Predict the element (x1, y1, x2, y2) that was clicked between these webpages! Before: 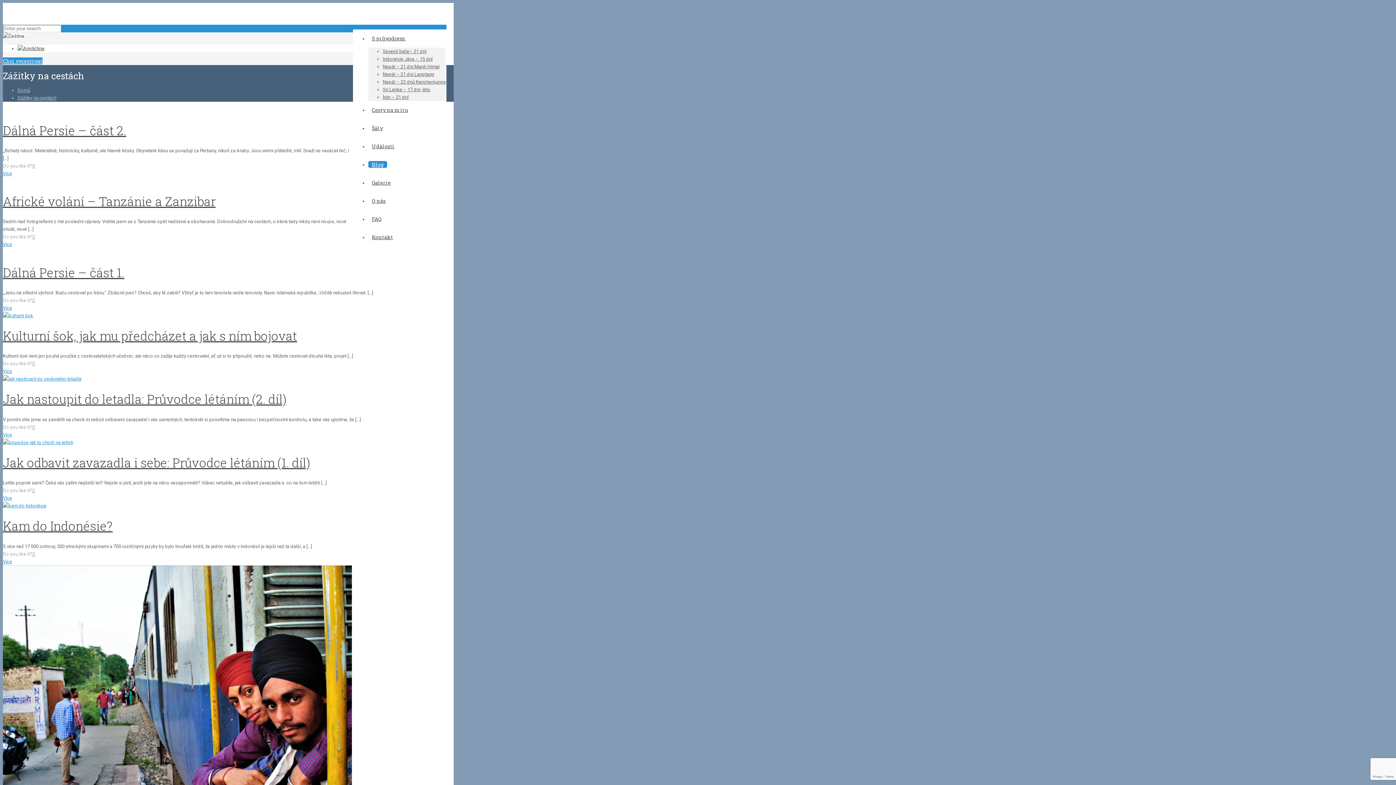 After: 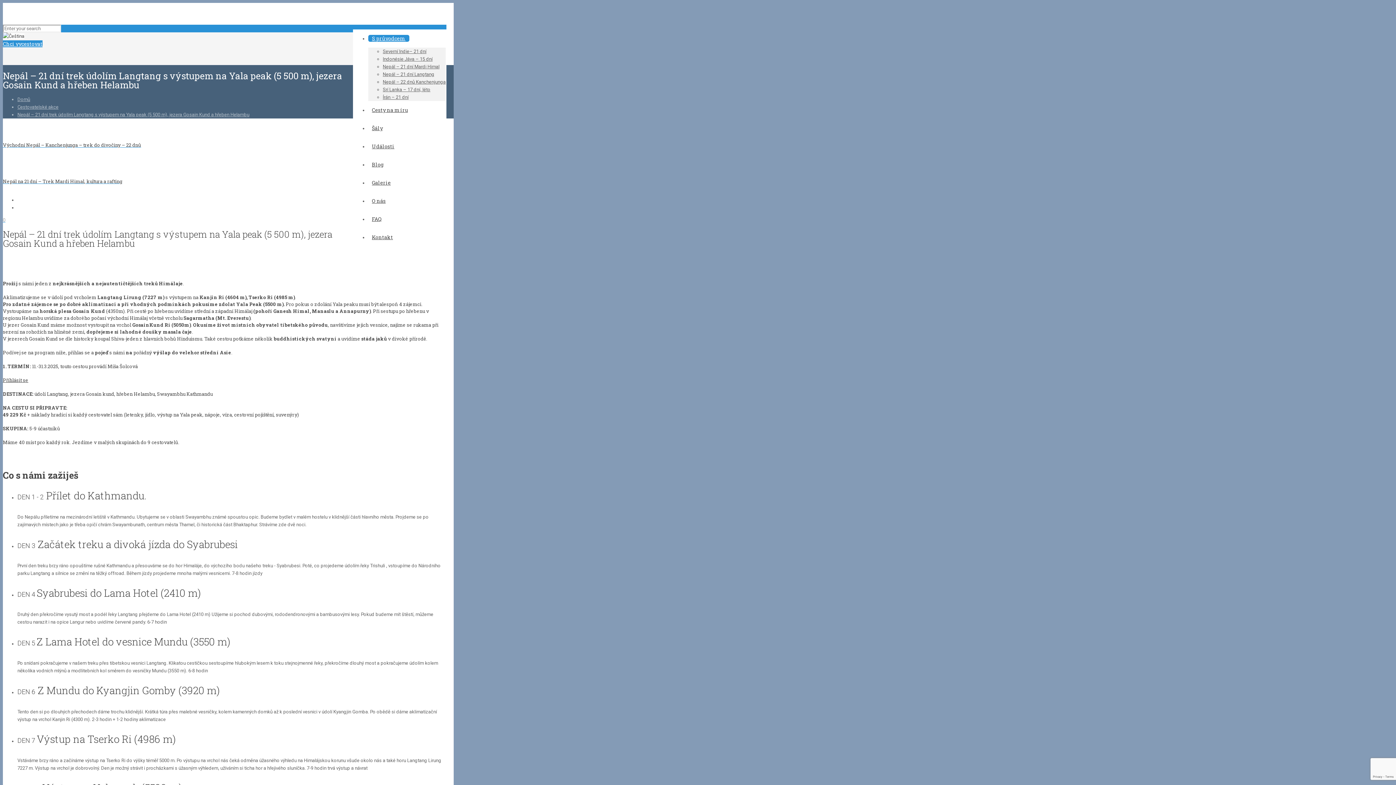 Action: label: Nepál – 21 dní Langtang bbox: (382, 71, 434, 77)